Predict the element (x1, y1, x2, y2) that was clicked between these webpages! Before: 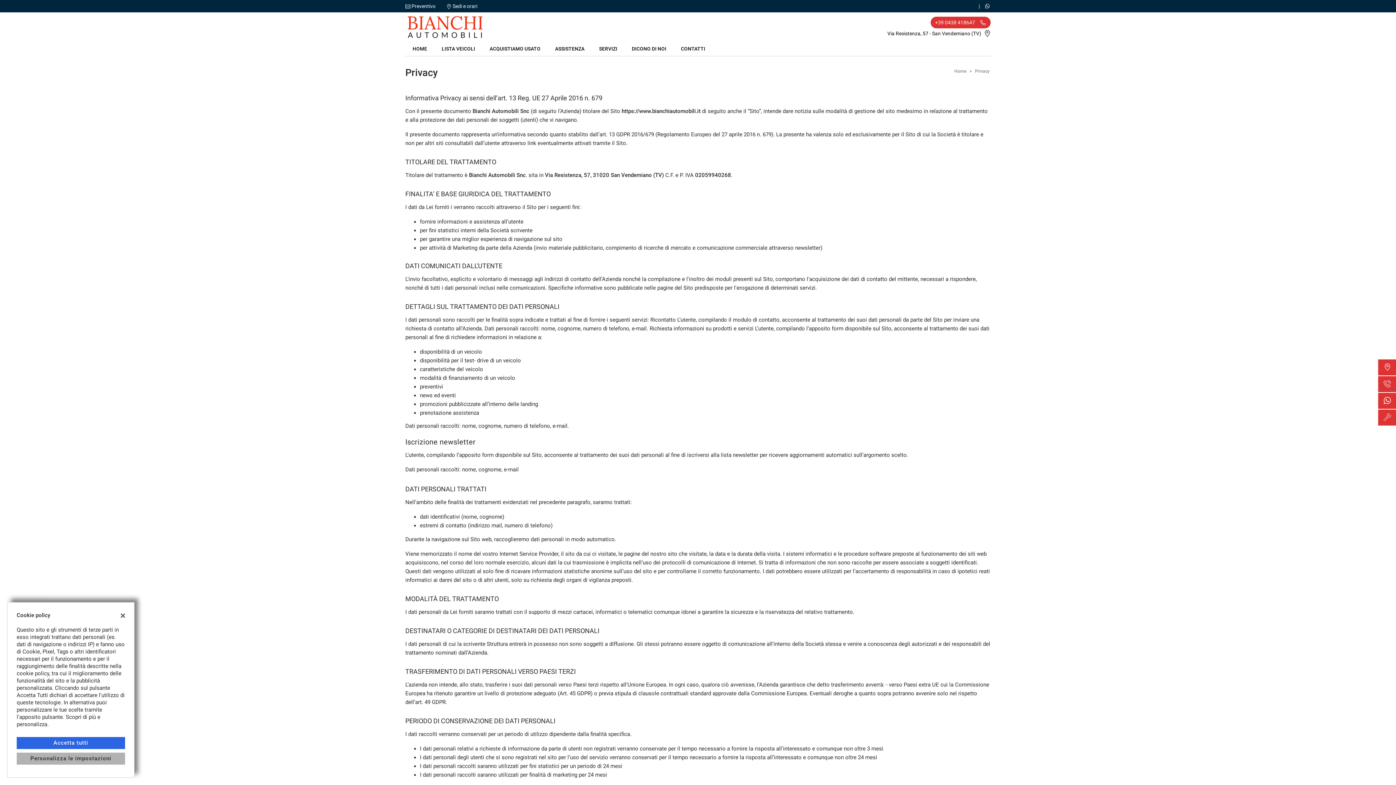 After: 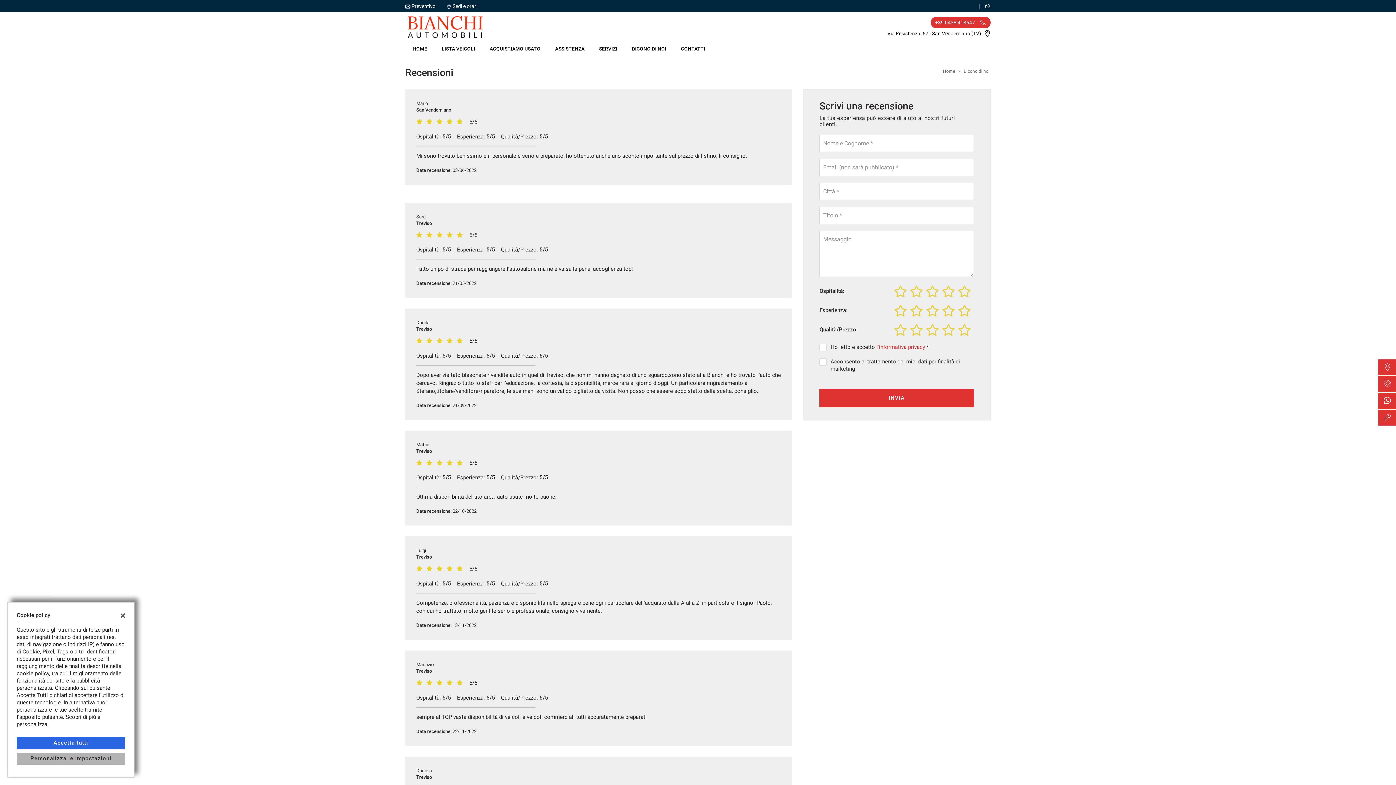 Action: label: DICONO DI NOI bbox: (632, 41, 666, 56)